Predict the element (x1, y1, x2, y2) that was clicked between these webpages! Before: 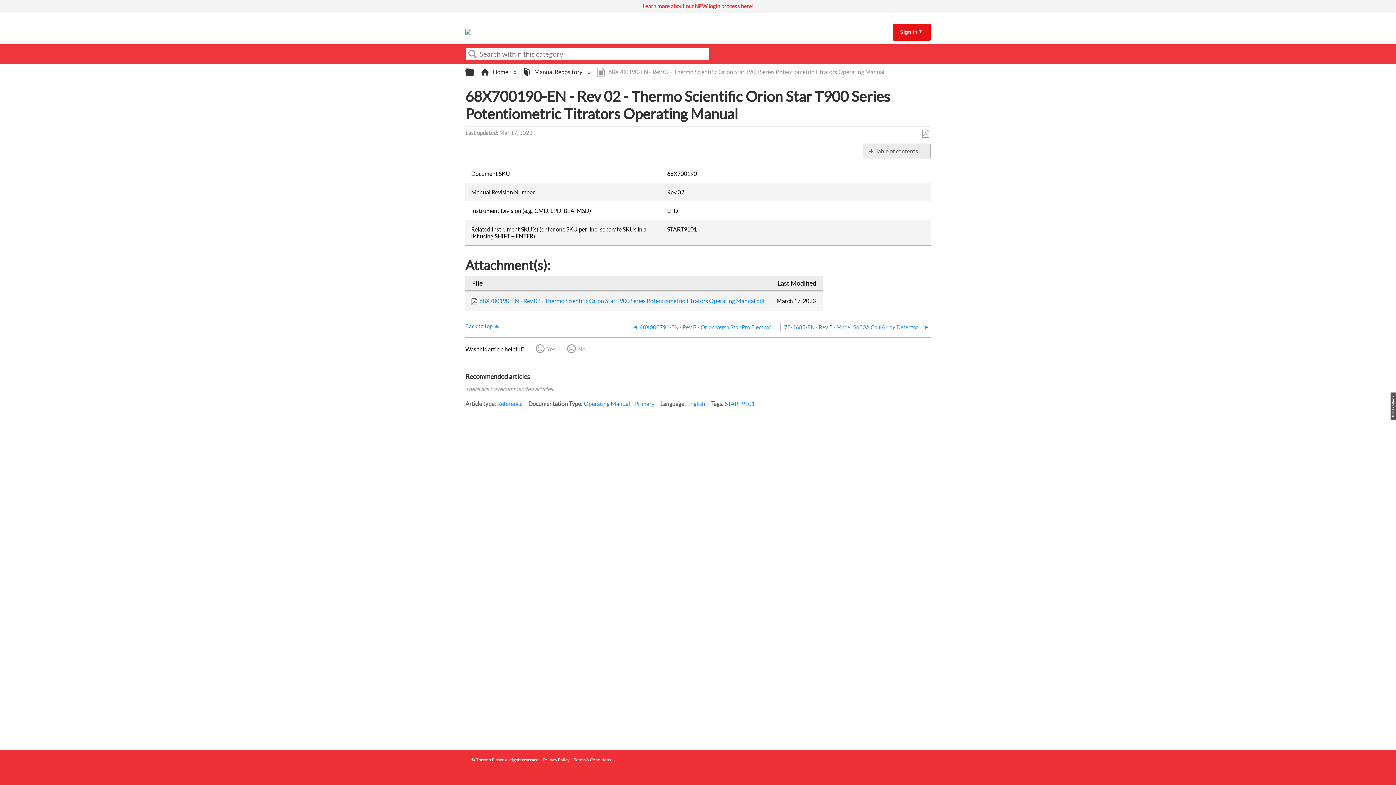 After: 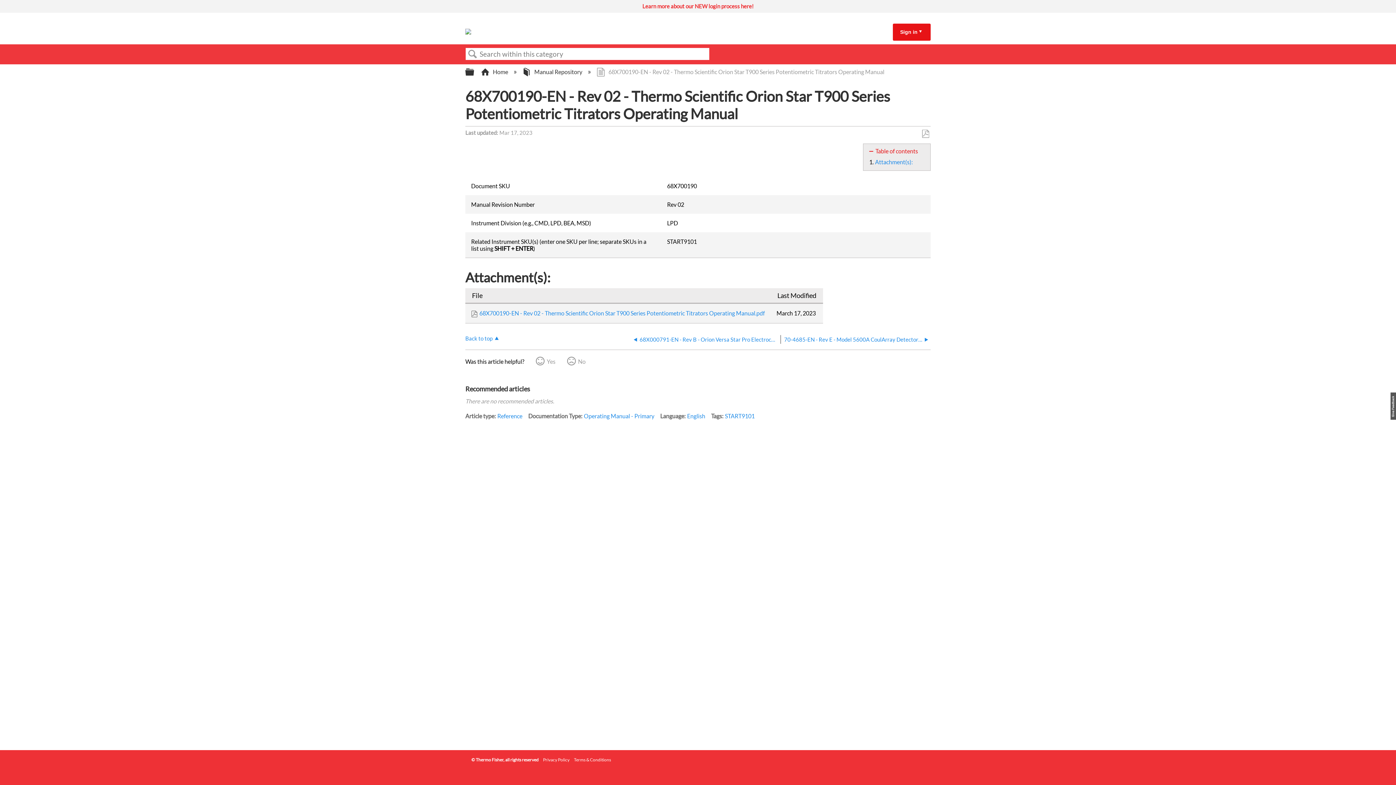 Action: bbox: (868, 146, 926, 155) label: Table of contents